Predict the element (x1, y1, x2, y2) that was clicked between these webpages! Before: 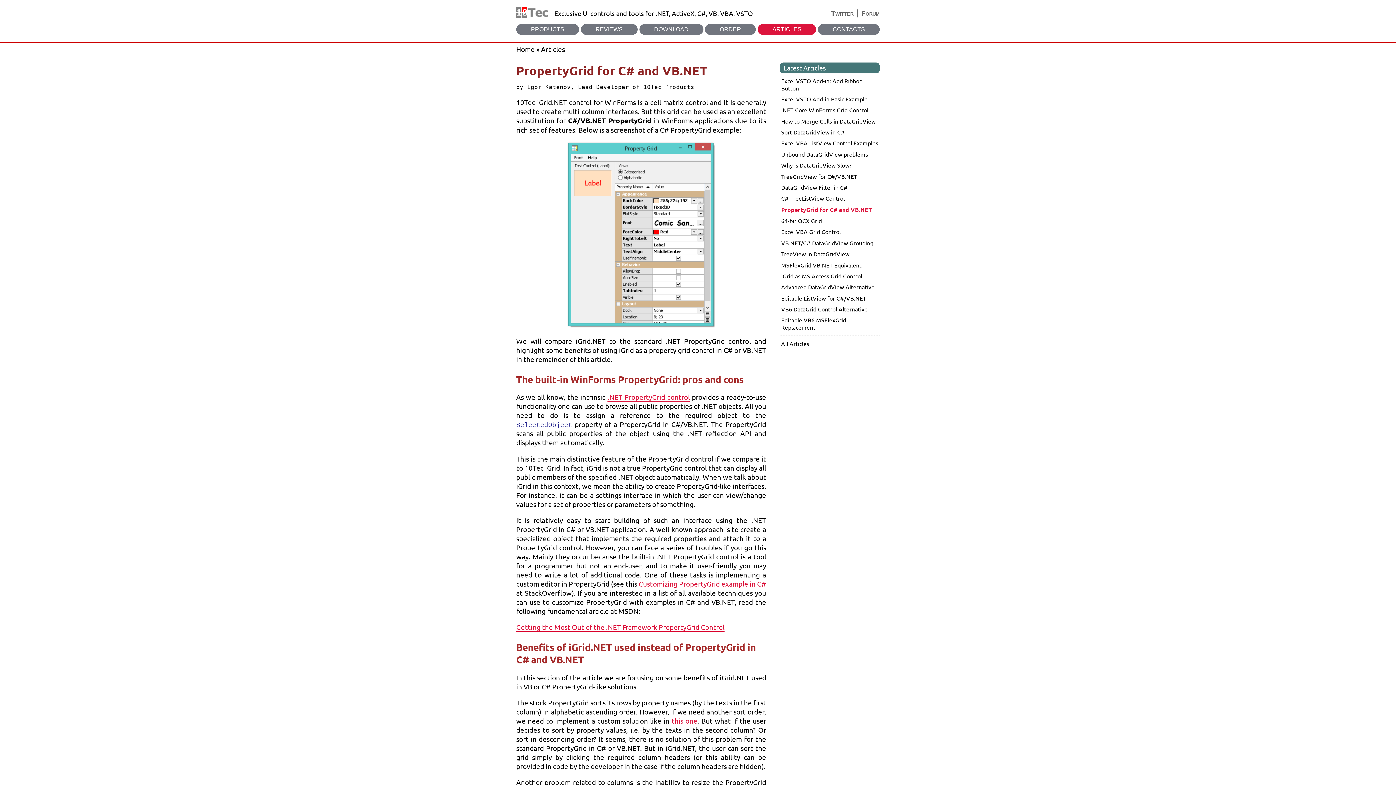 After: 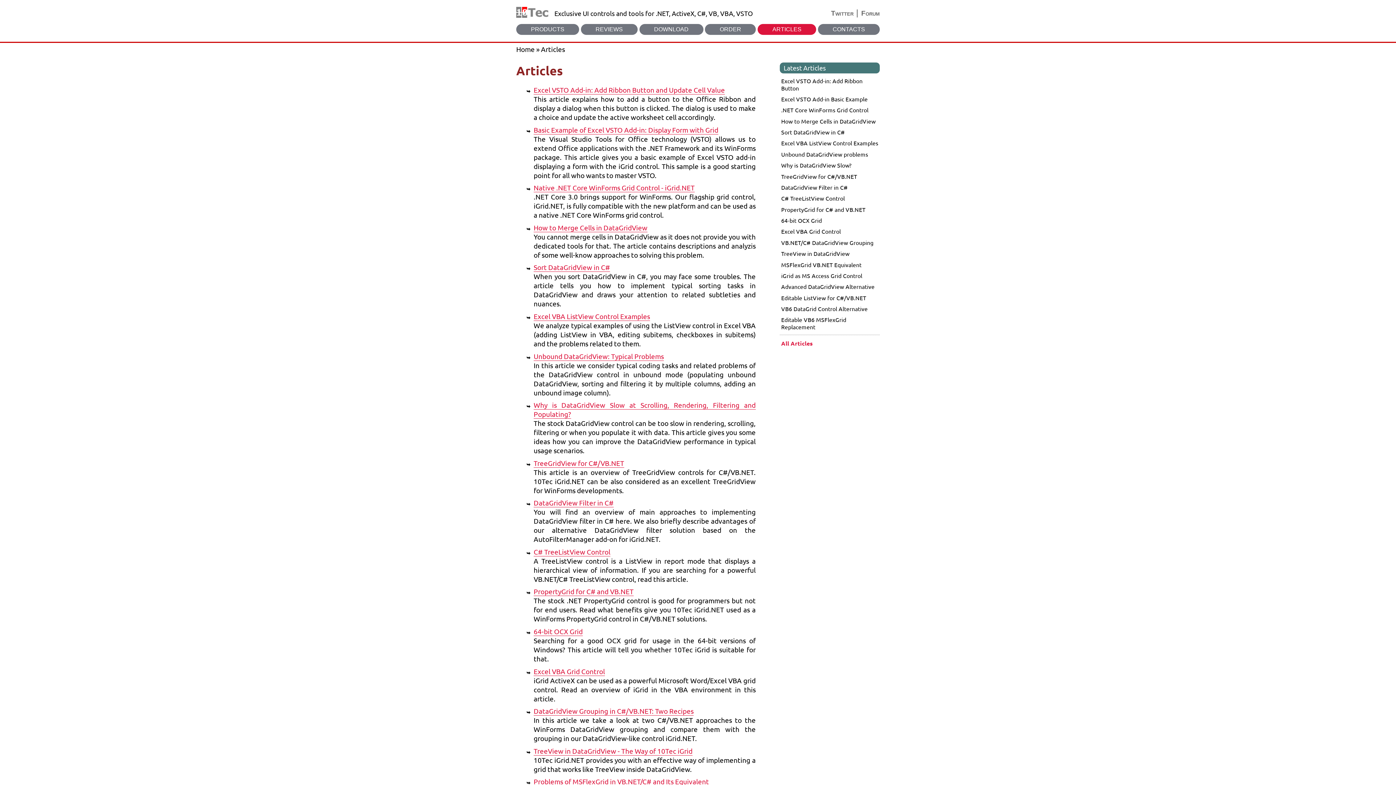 Action: label: All Articles bbox: (780, 338, 880, 349)